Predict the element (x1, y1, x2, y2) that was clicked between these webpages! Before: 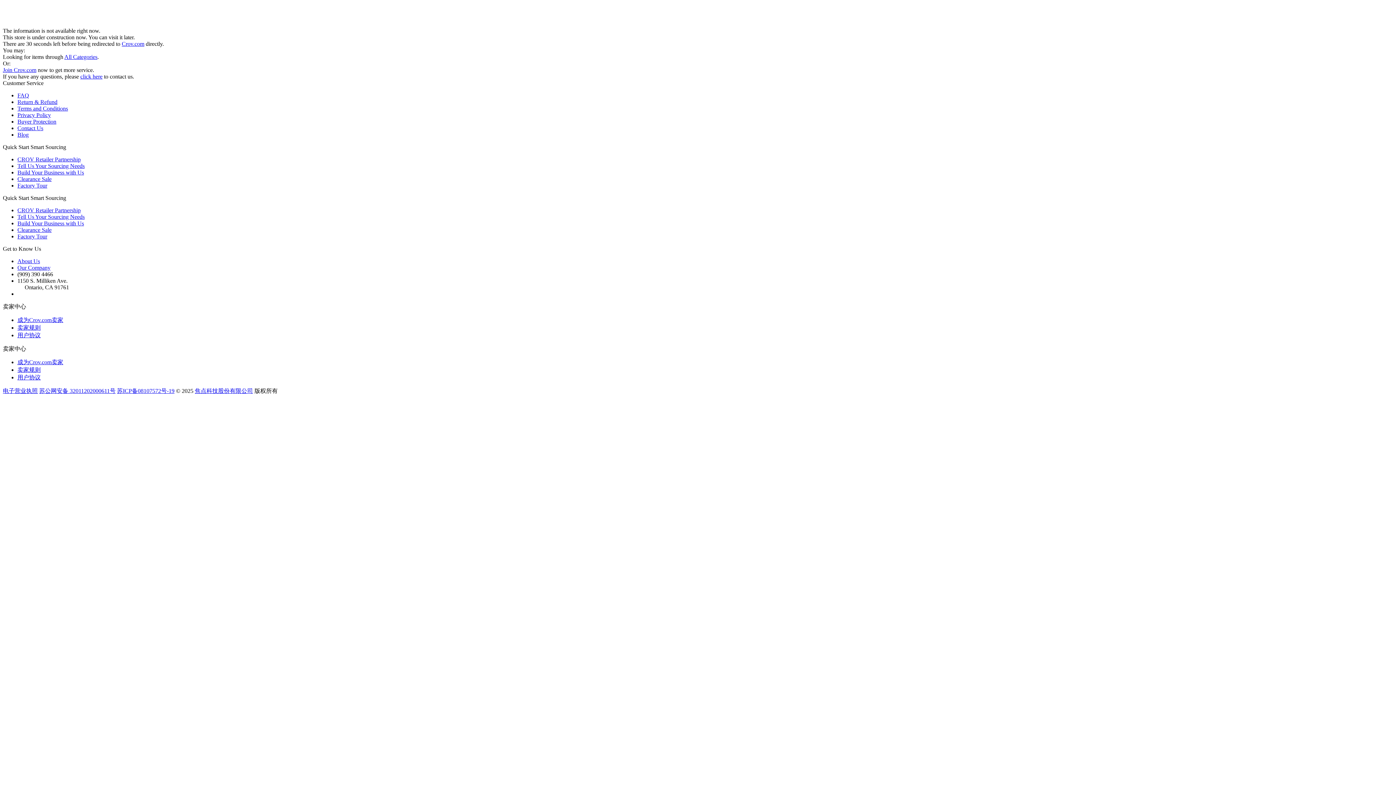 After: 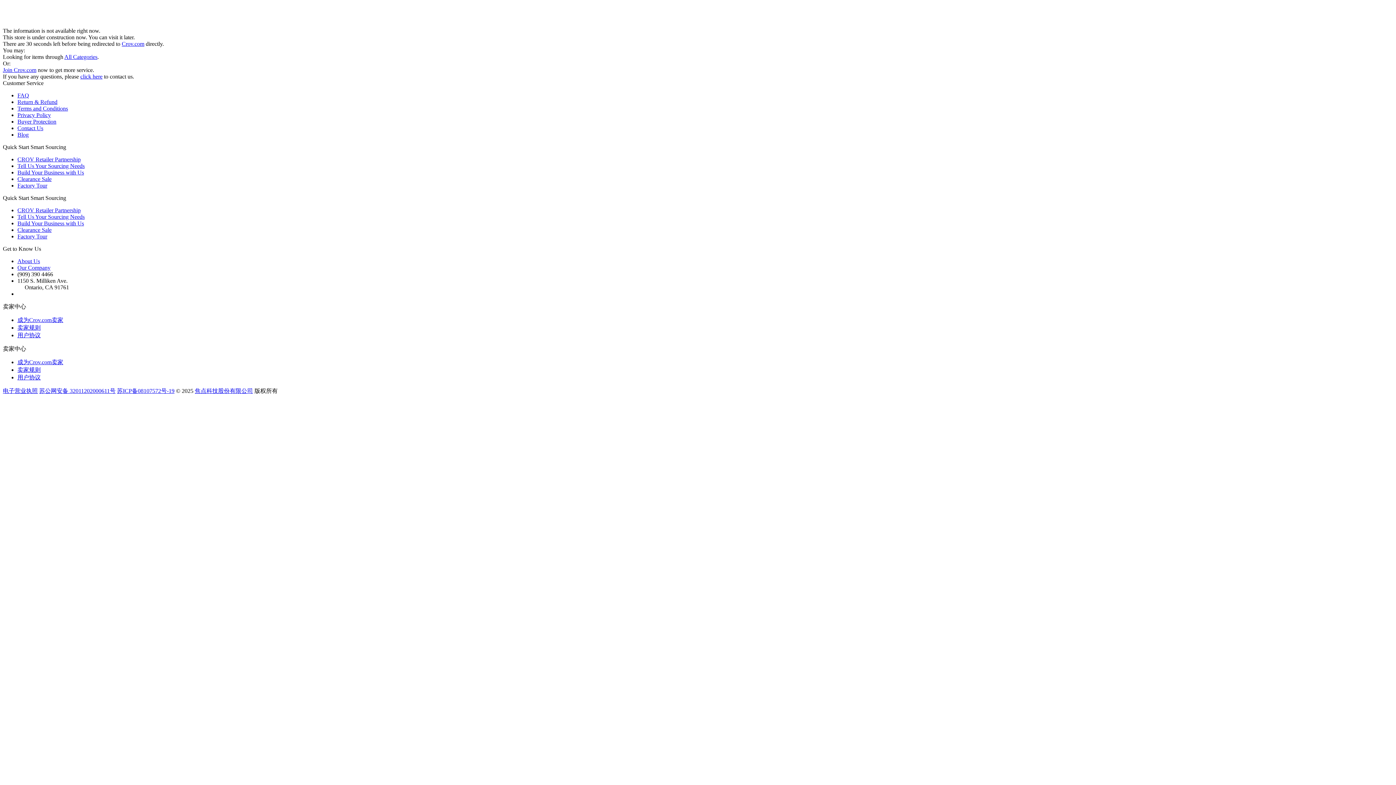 Action: label: Clearance Sale bbox: (17, 176, 51, 182)